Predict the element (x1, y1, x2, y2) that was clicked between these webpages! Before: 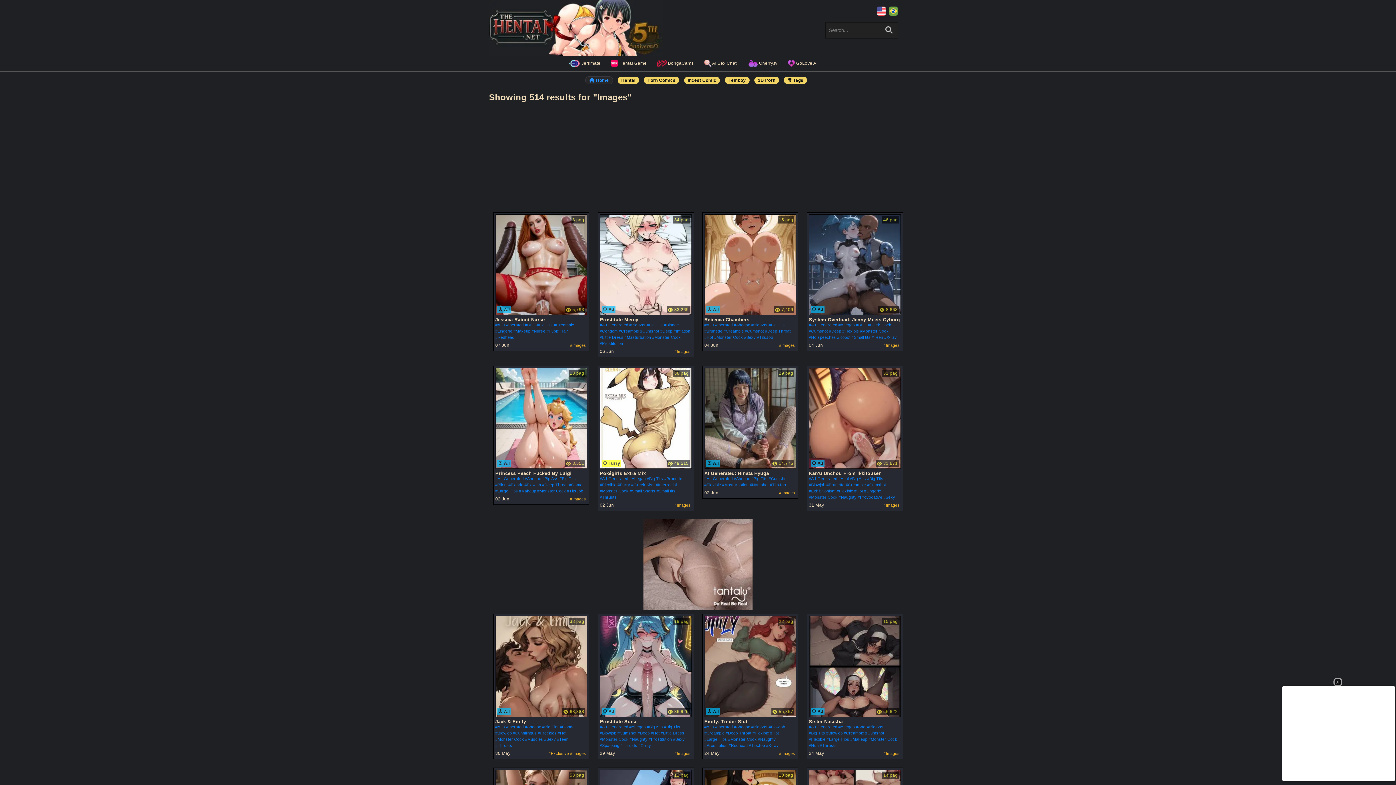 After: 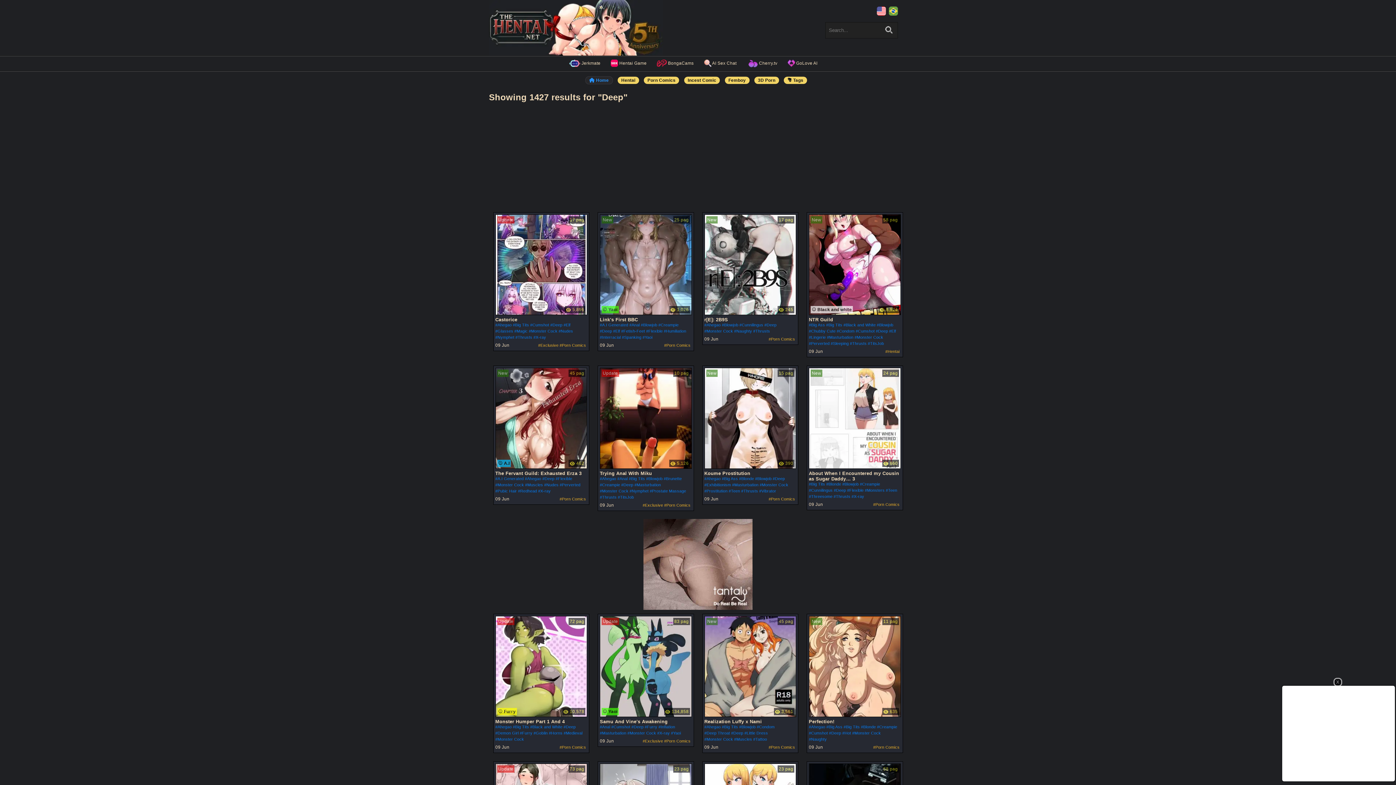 Action: bbox: (637, 731, 649, 735) label: #Deep